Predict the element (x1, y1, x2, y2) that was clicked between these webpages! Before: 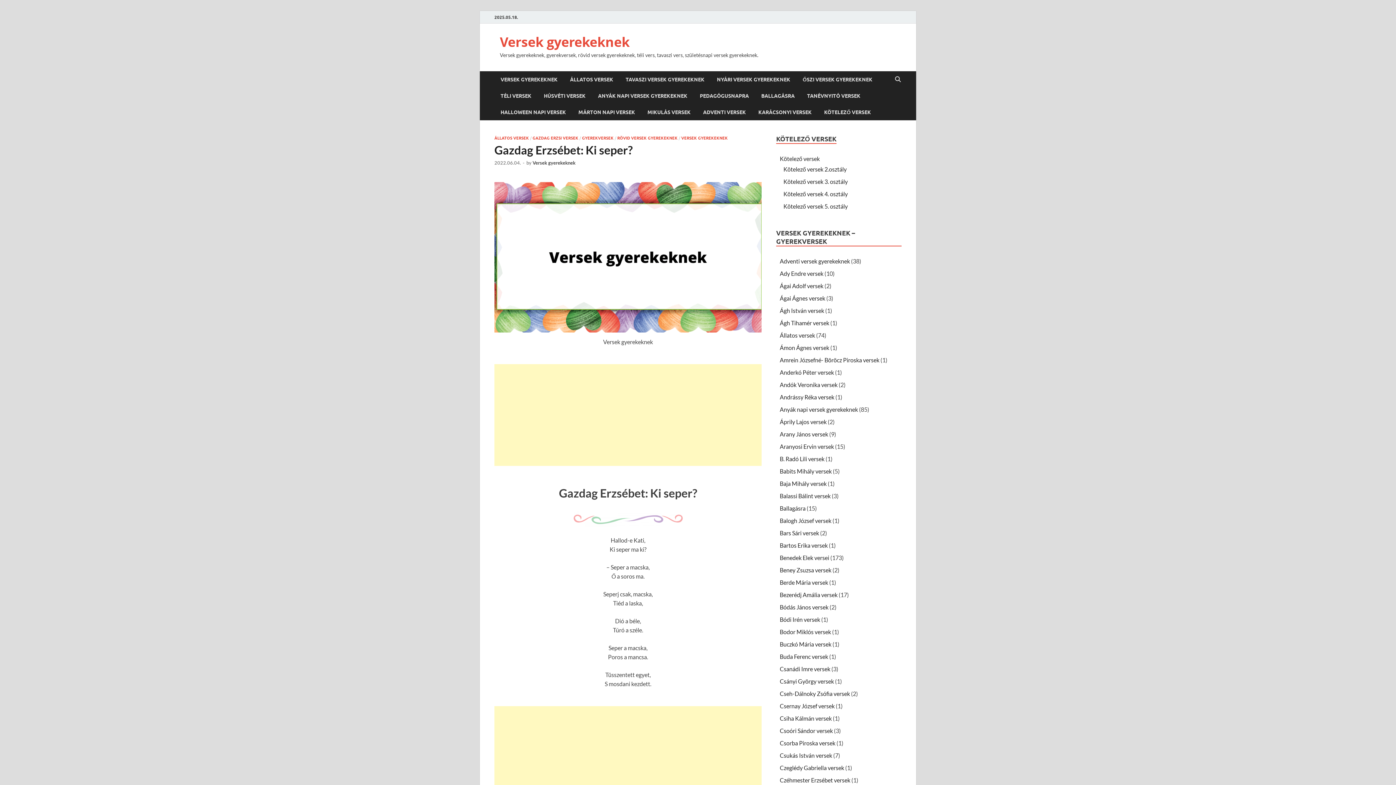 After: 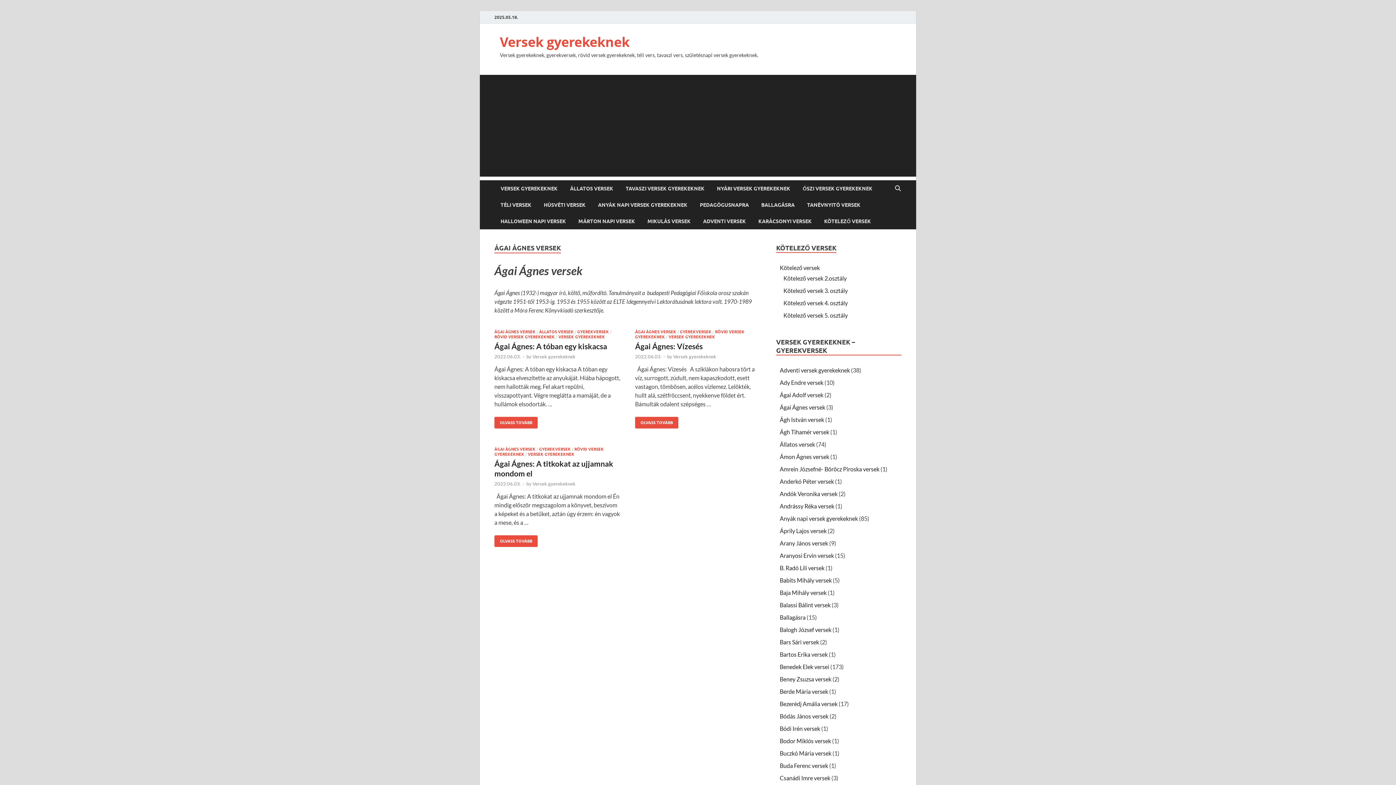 Action: bbox: (780, 294, 825, 301) label: Ágai Ágnes versek